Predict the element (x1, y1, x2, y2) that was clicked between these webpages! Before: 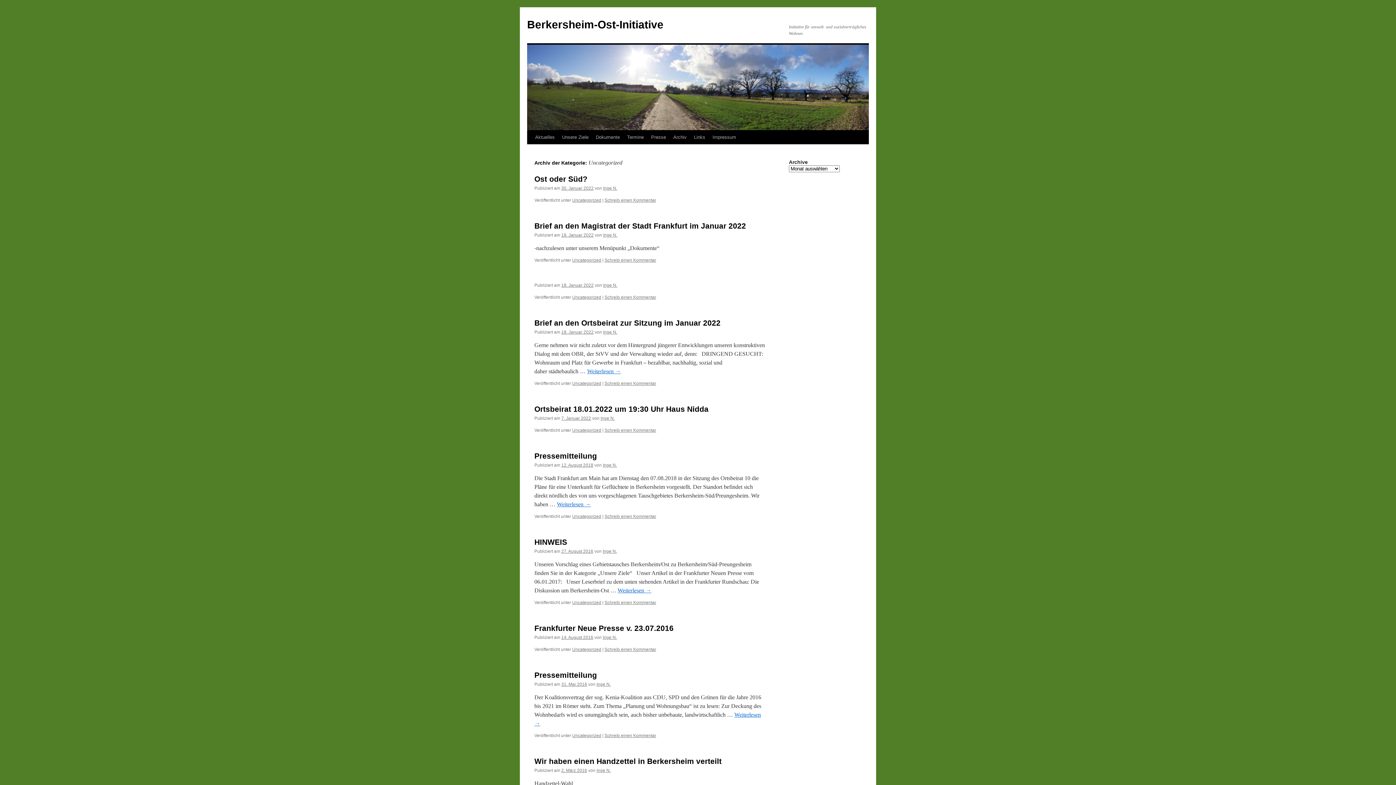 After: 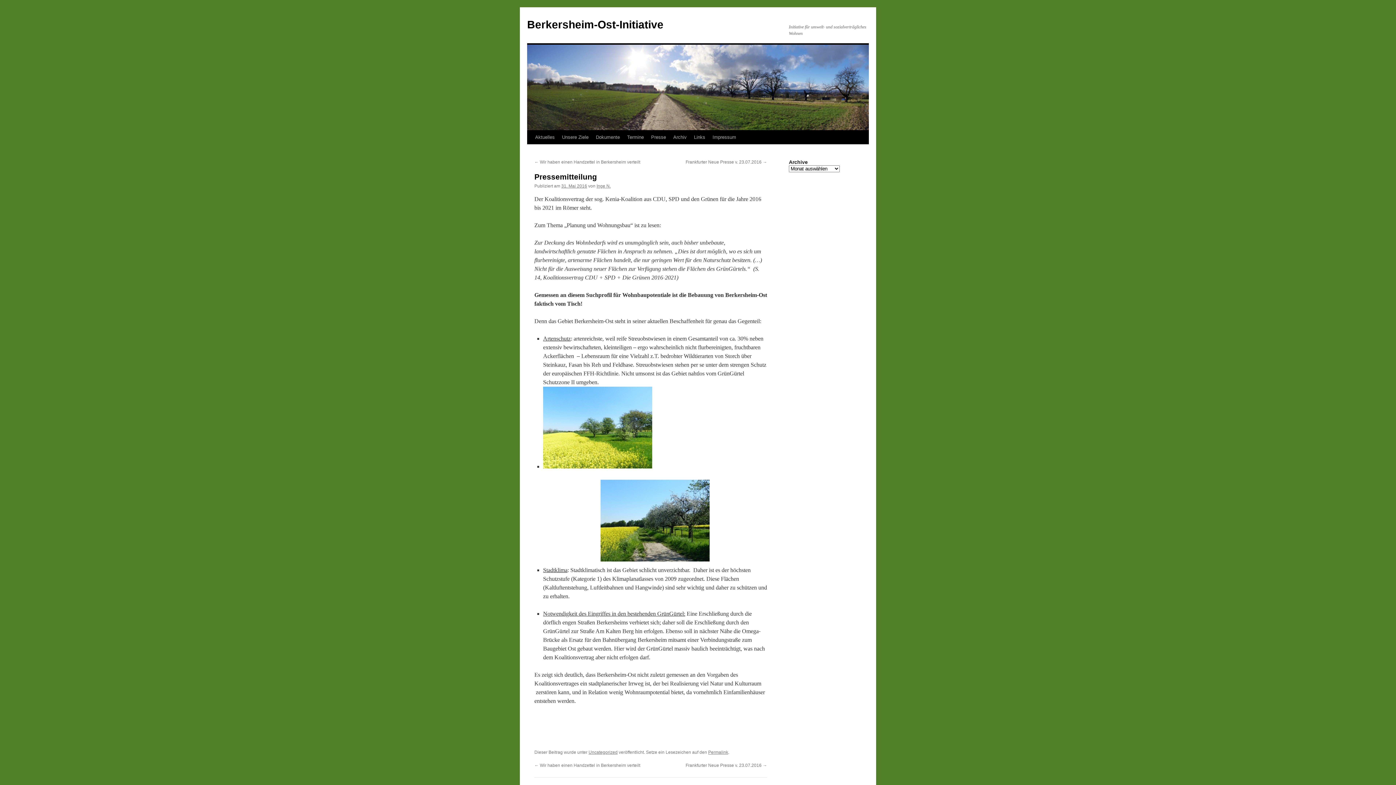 Action: label: Pressemitteilung bbox: (534, 671, 597, 679)